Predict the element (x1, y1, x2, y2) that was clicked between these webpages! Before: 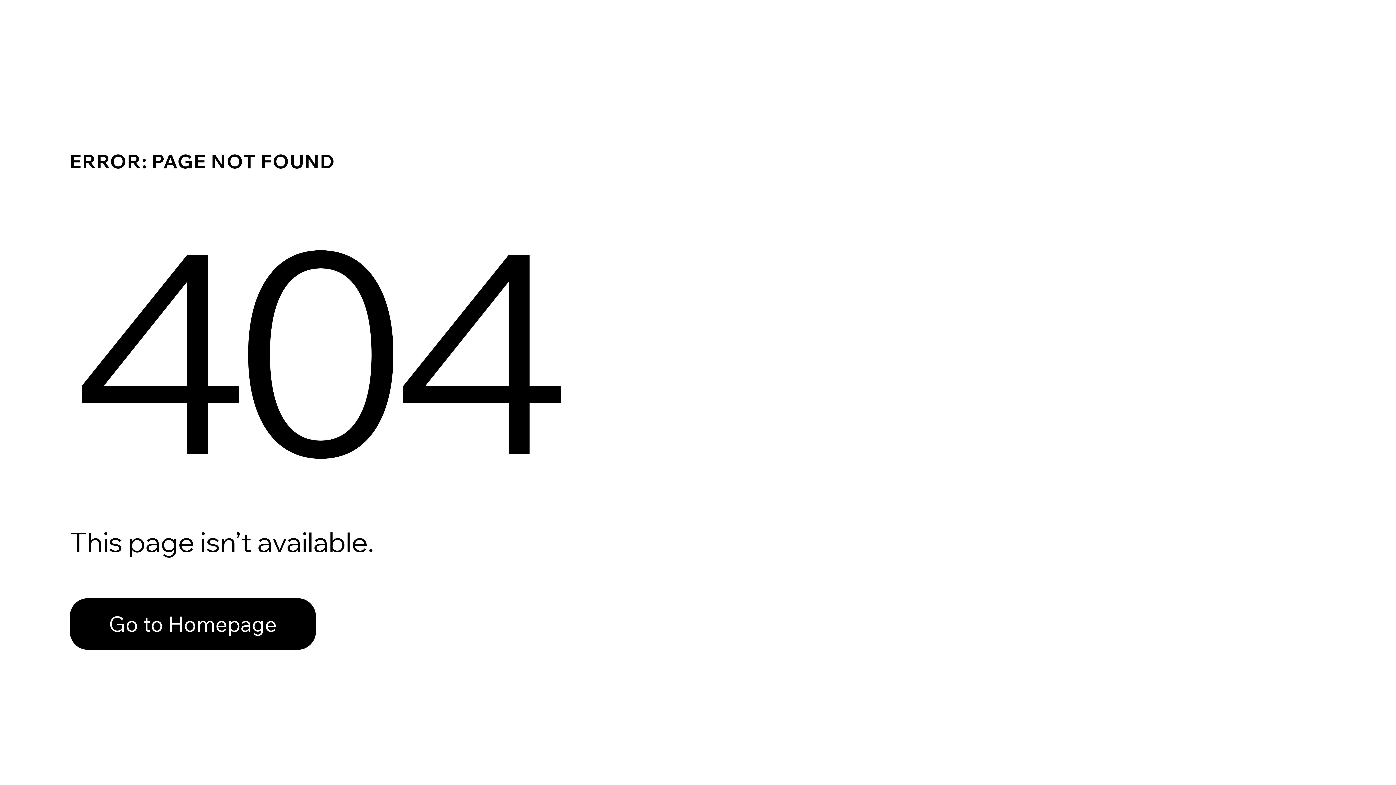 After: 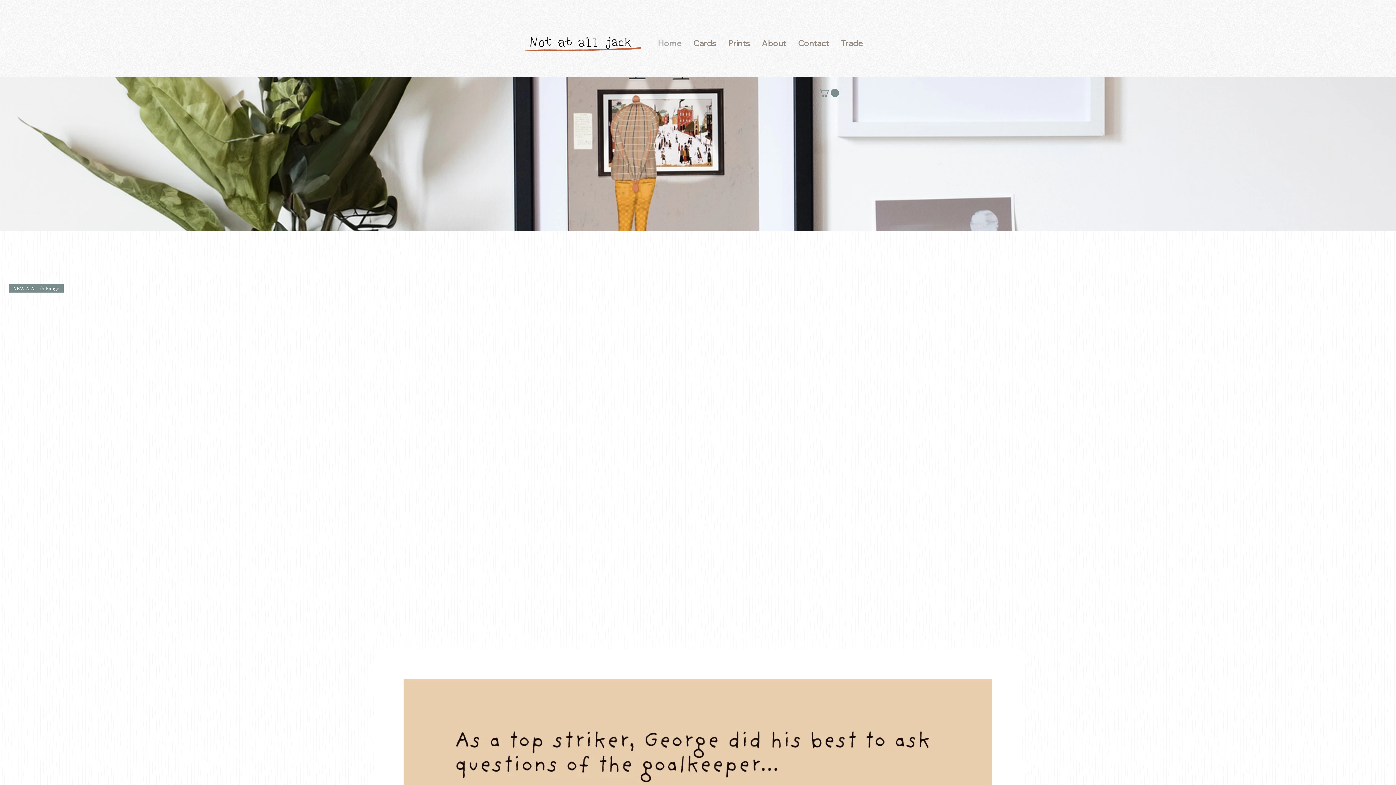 Action: bbox: (69, 582, 768, 659) label: Go to Homepage